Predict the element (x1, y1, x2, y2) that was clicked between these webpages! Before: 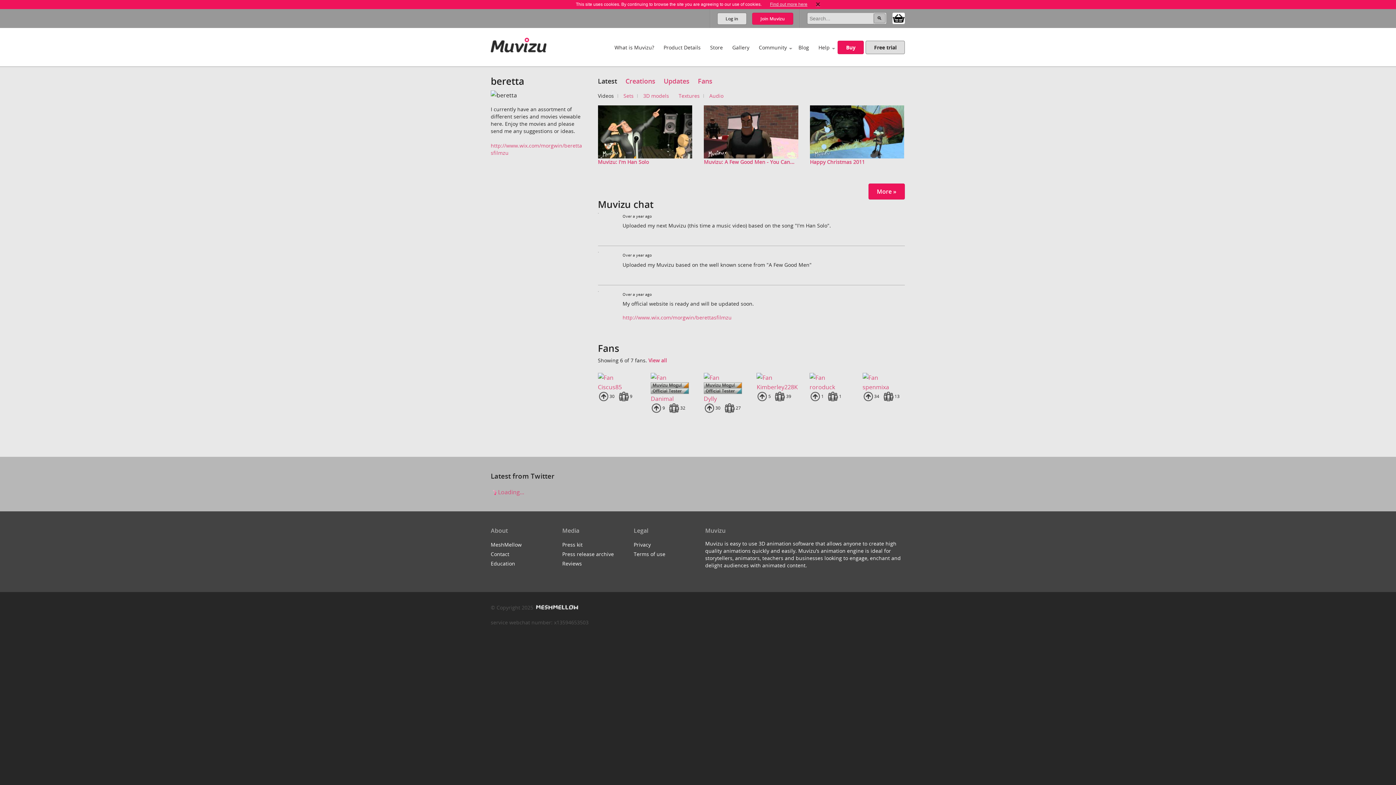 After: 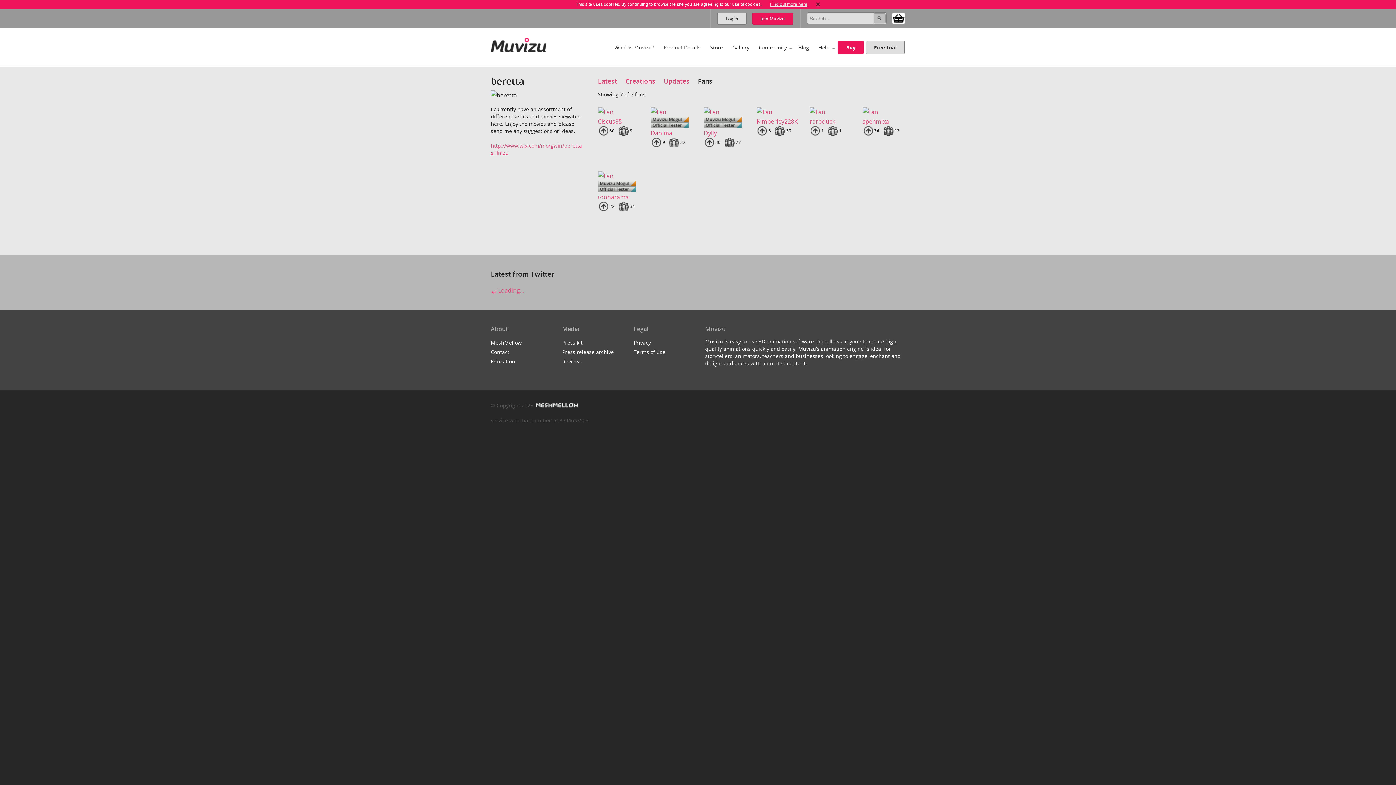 Action: bbox: (698, 76, 712, 85) label: Fans